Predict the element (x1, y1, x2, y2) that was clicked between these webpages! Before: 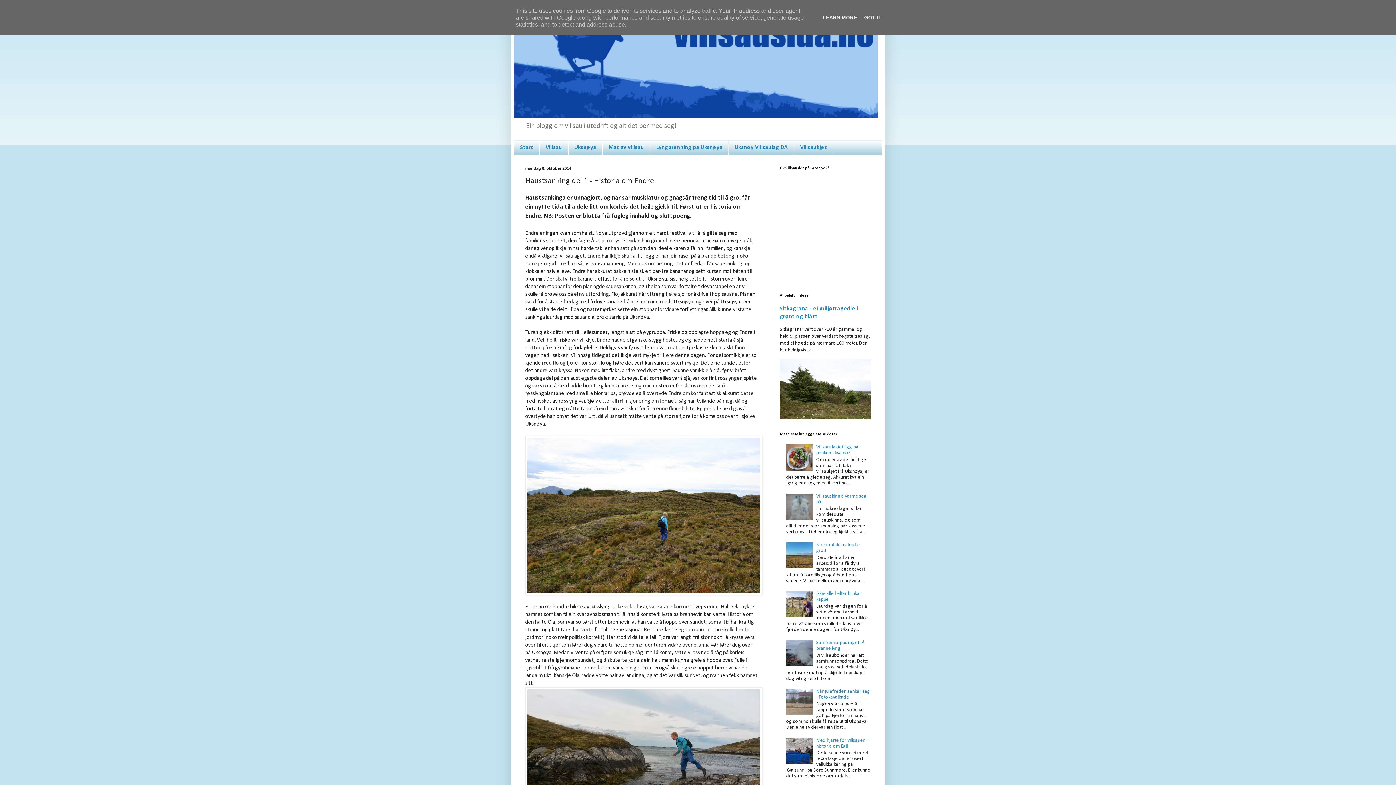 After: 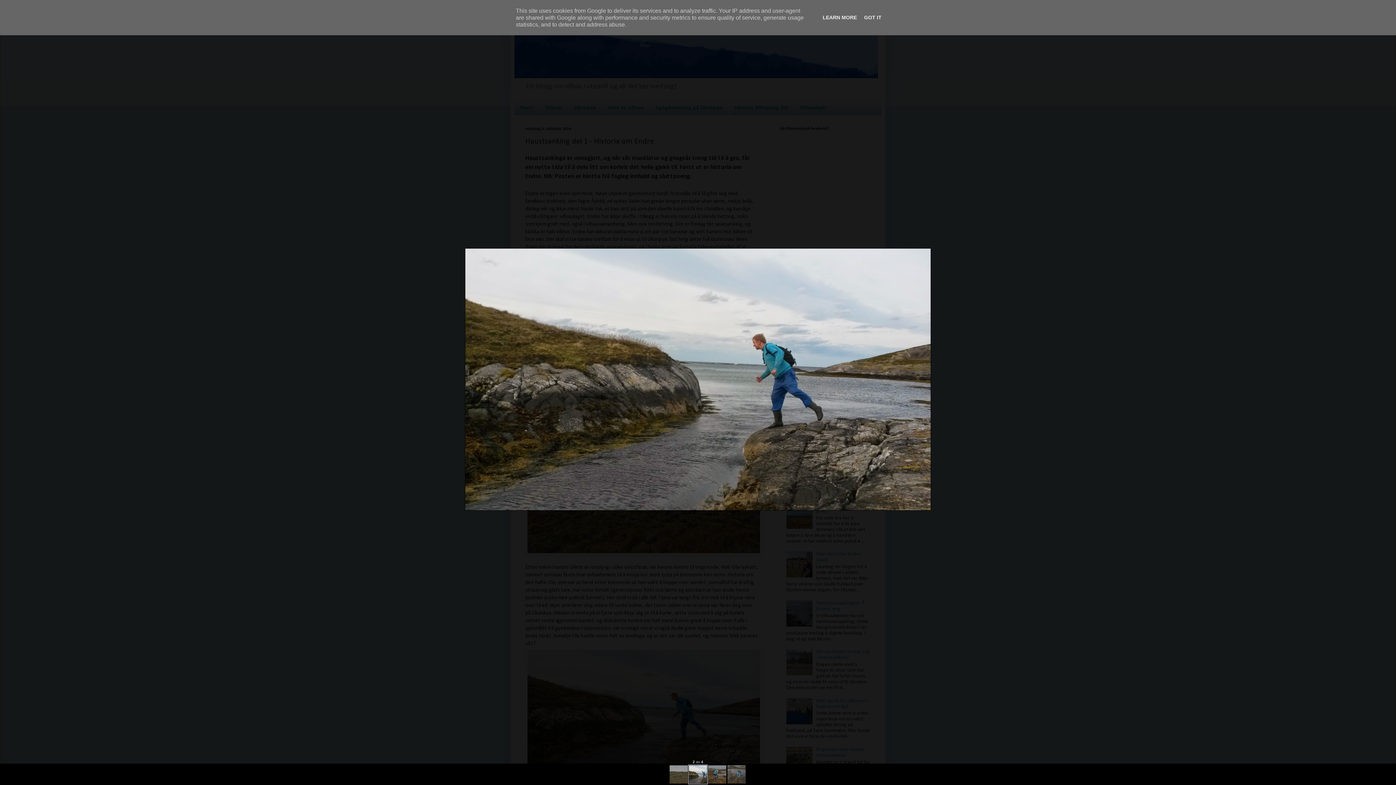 Action: bbox: (525, 687, 762, 825)